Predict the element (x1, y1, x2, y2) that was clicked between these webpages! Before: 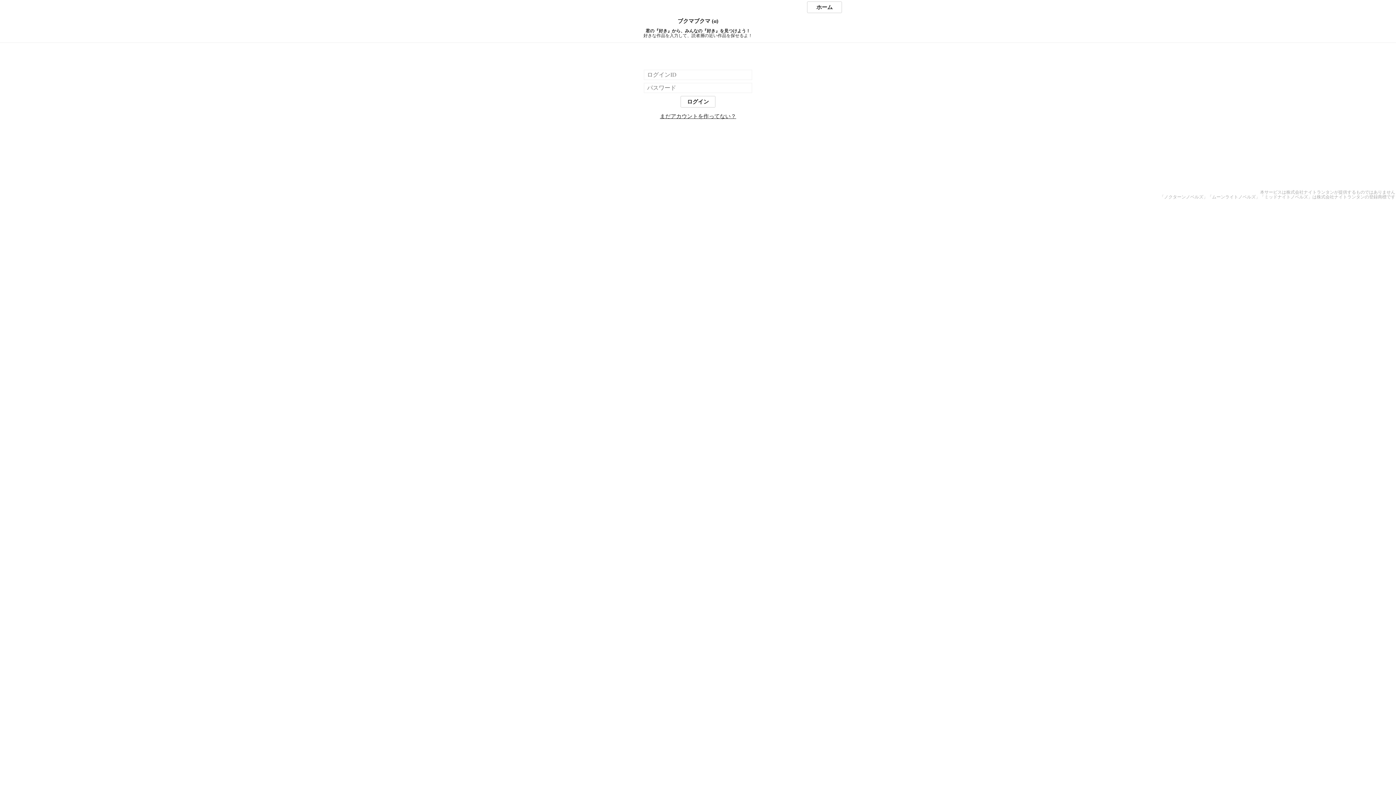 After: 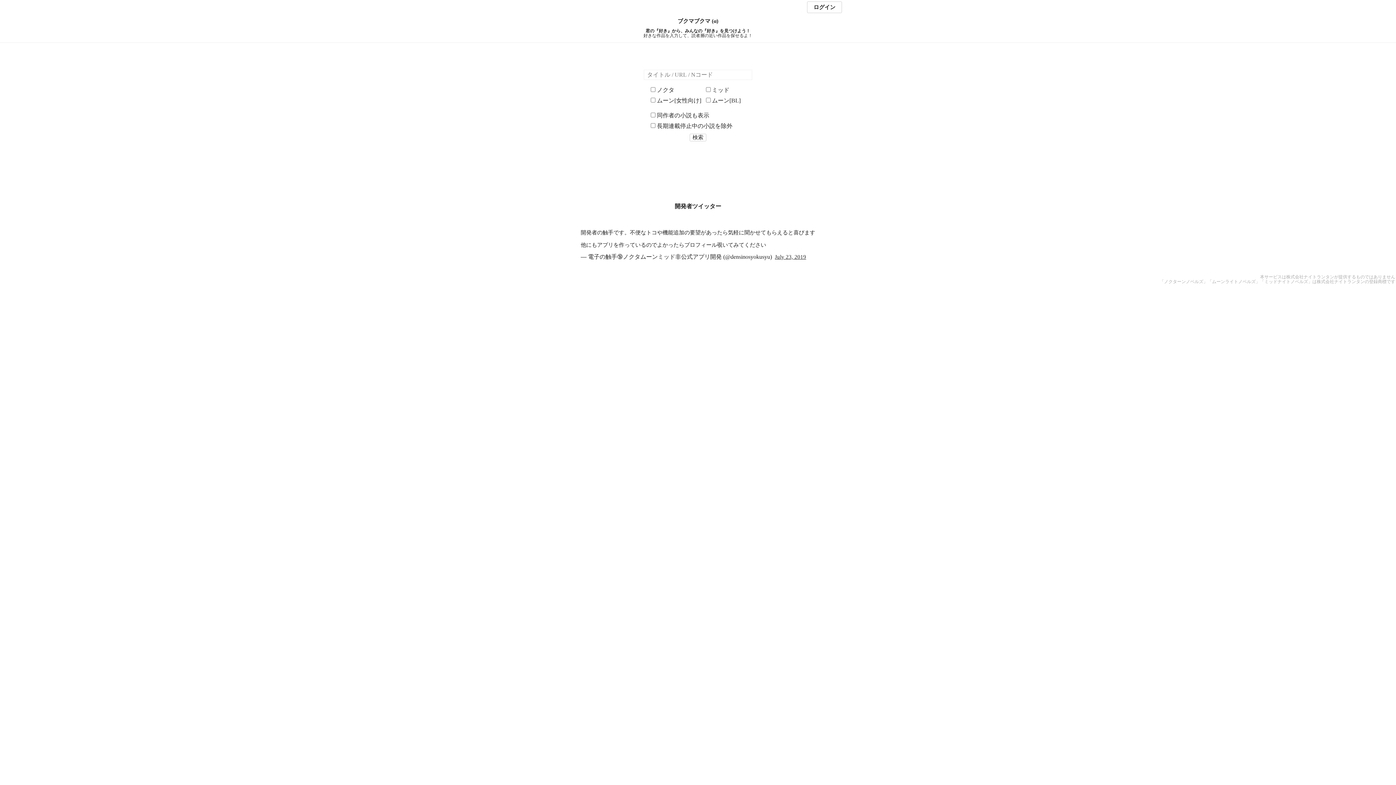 Action: label: ブクマブクマ (α) bbox: (0, 18, 1396, 24)